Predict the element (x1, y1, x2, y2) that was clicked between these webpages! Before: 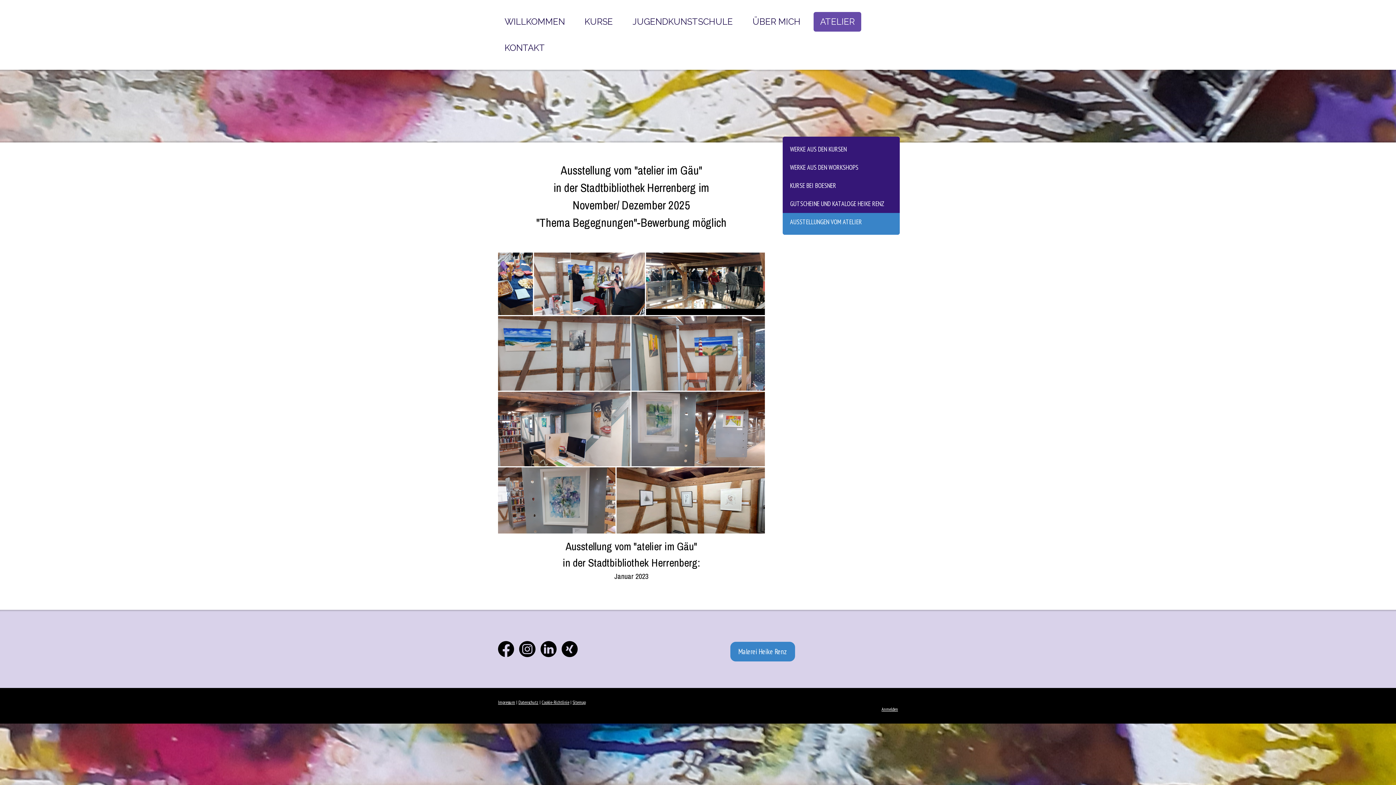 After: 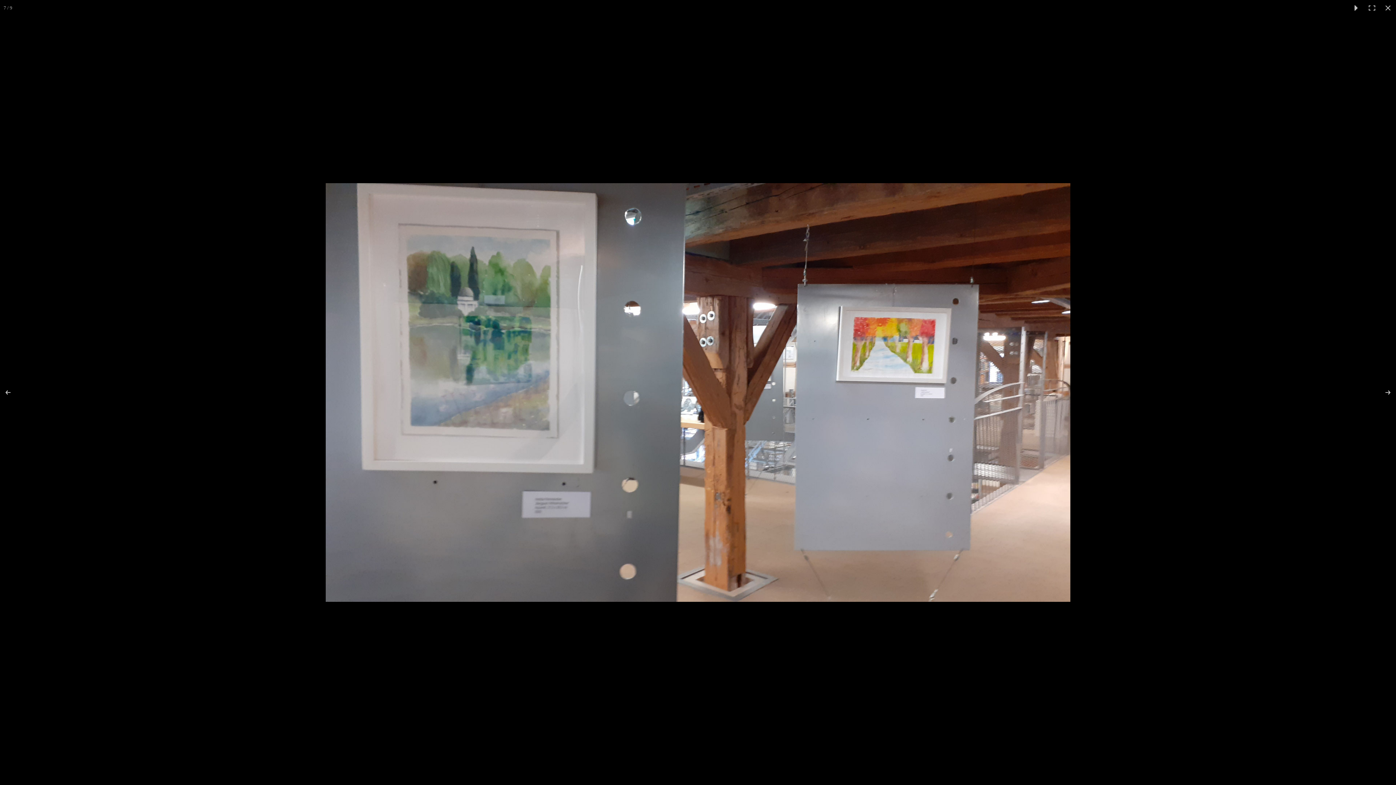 Action: bbox: (631, 392, 764, 466)